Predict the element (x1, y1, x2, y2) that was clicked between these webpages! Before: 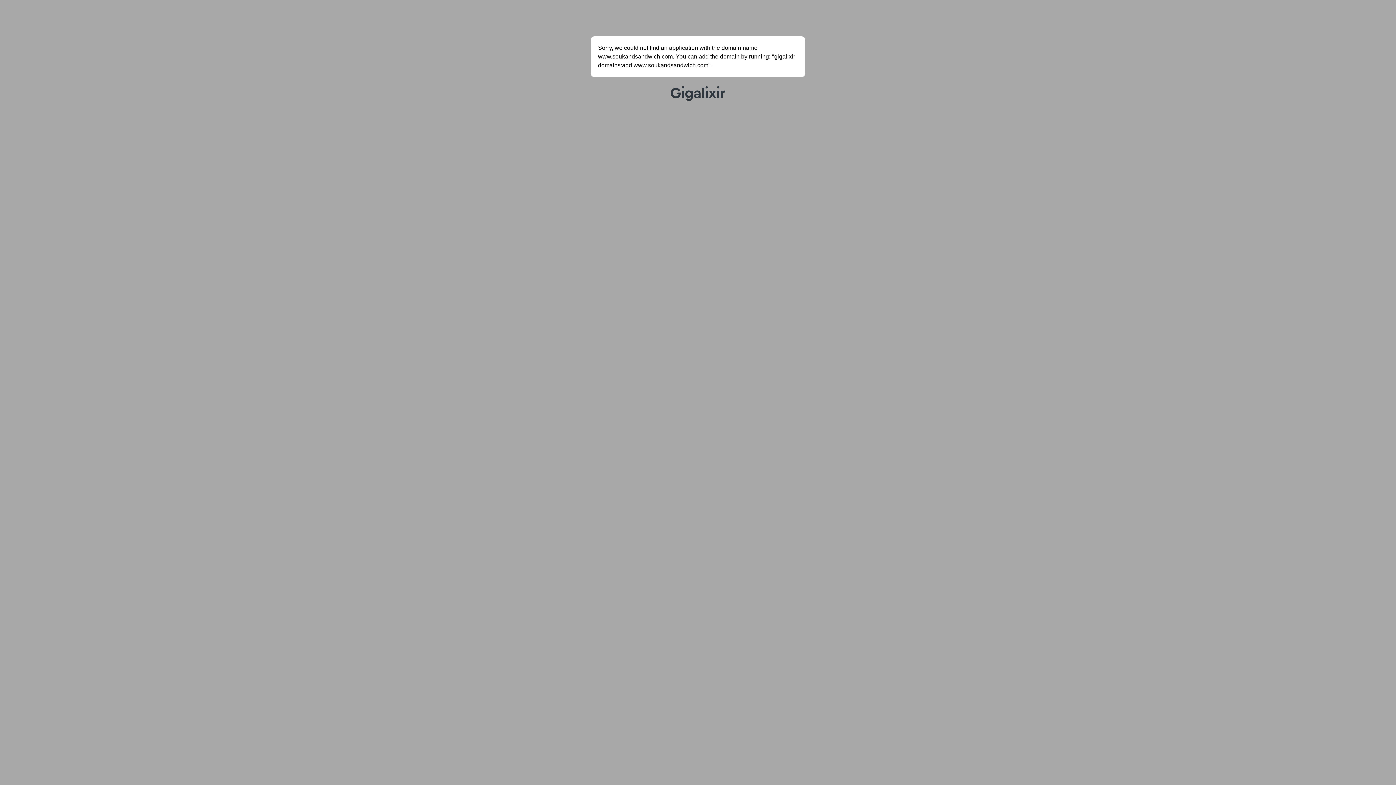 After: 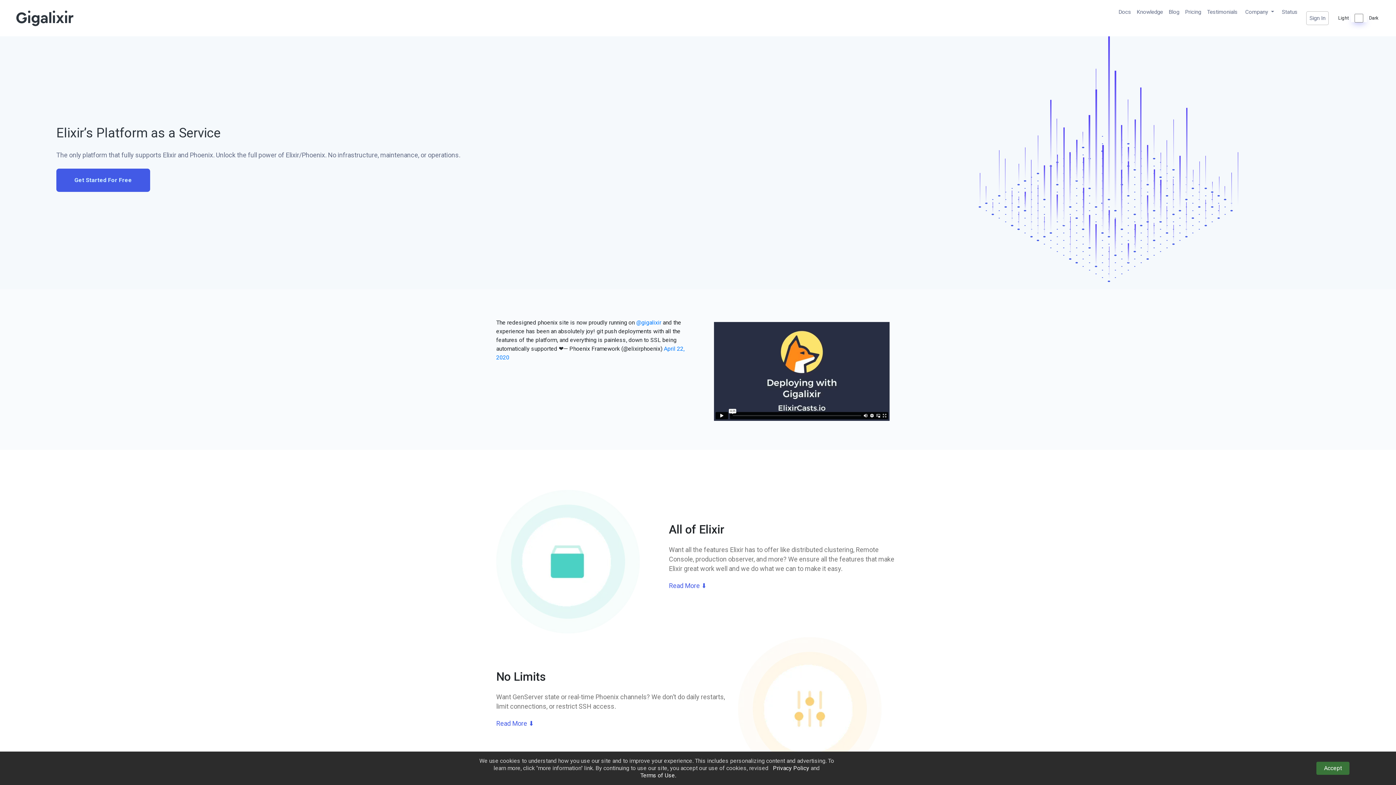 Action: bbox: (670, 96, 725, 102)